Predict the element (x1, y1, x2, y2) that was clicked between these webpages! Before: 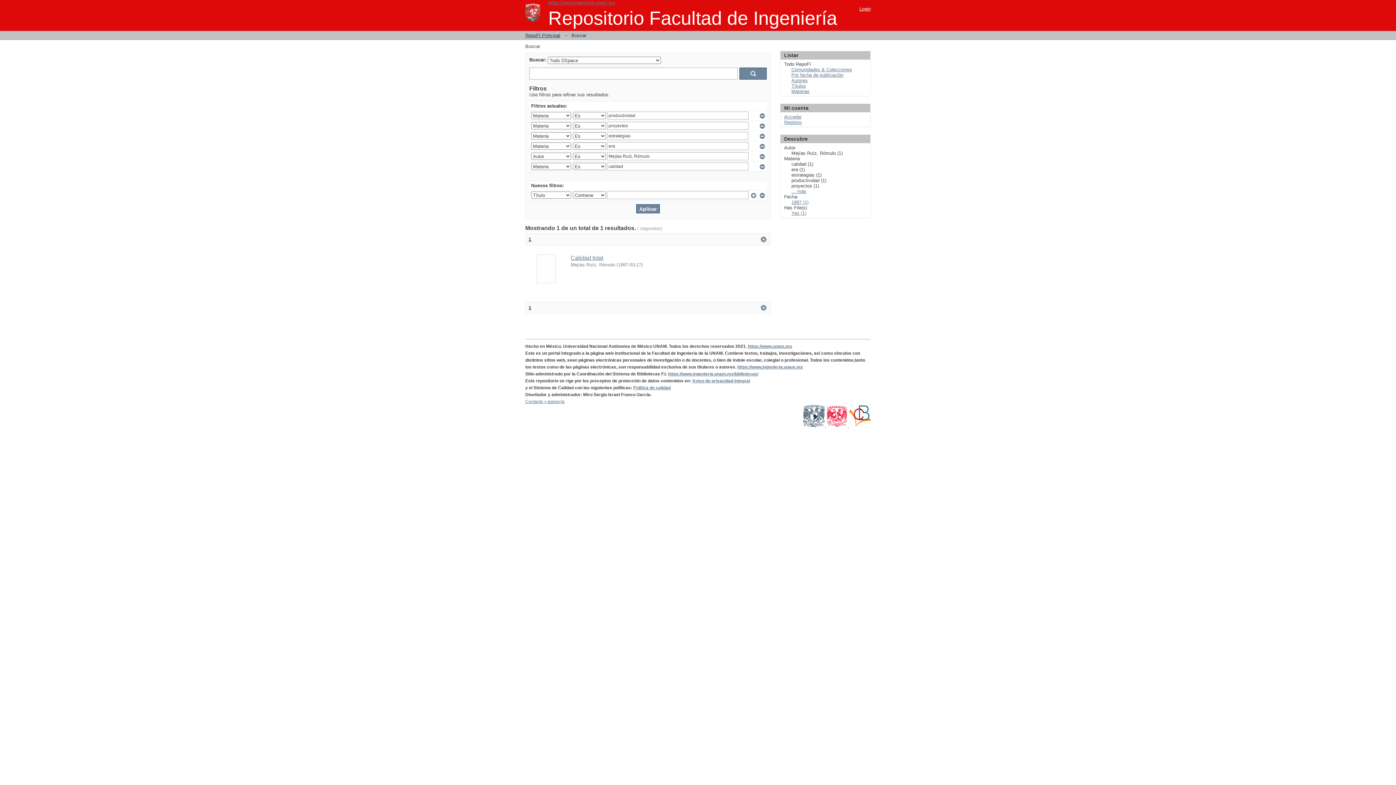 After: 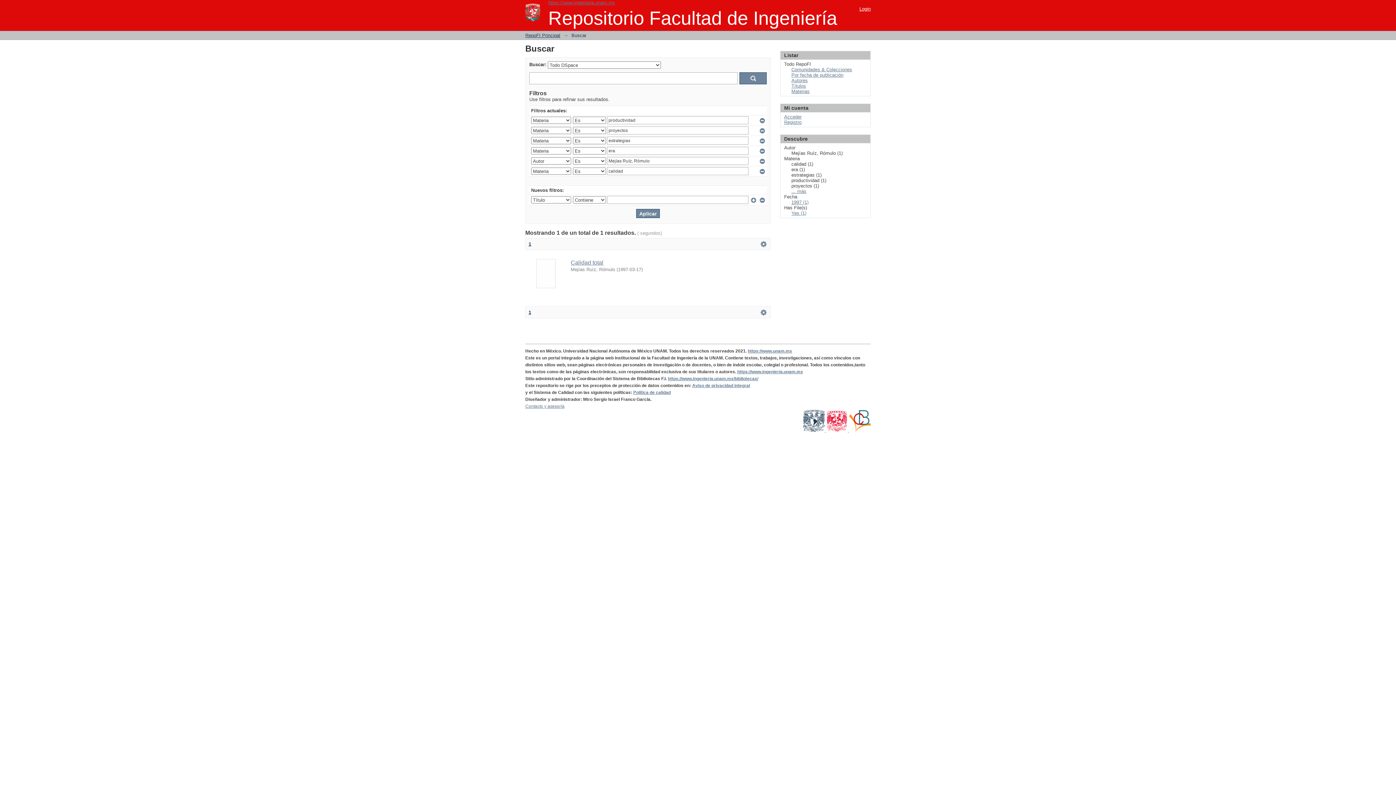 Action: bbox: (528, 305, 531, 310) label: 1